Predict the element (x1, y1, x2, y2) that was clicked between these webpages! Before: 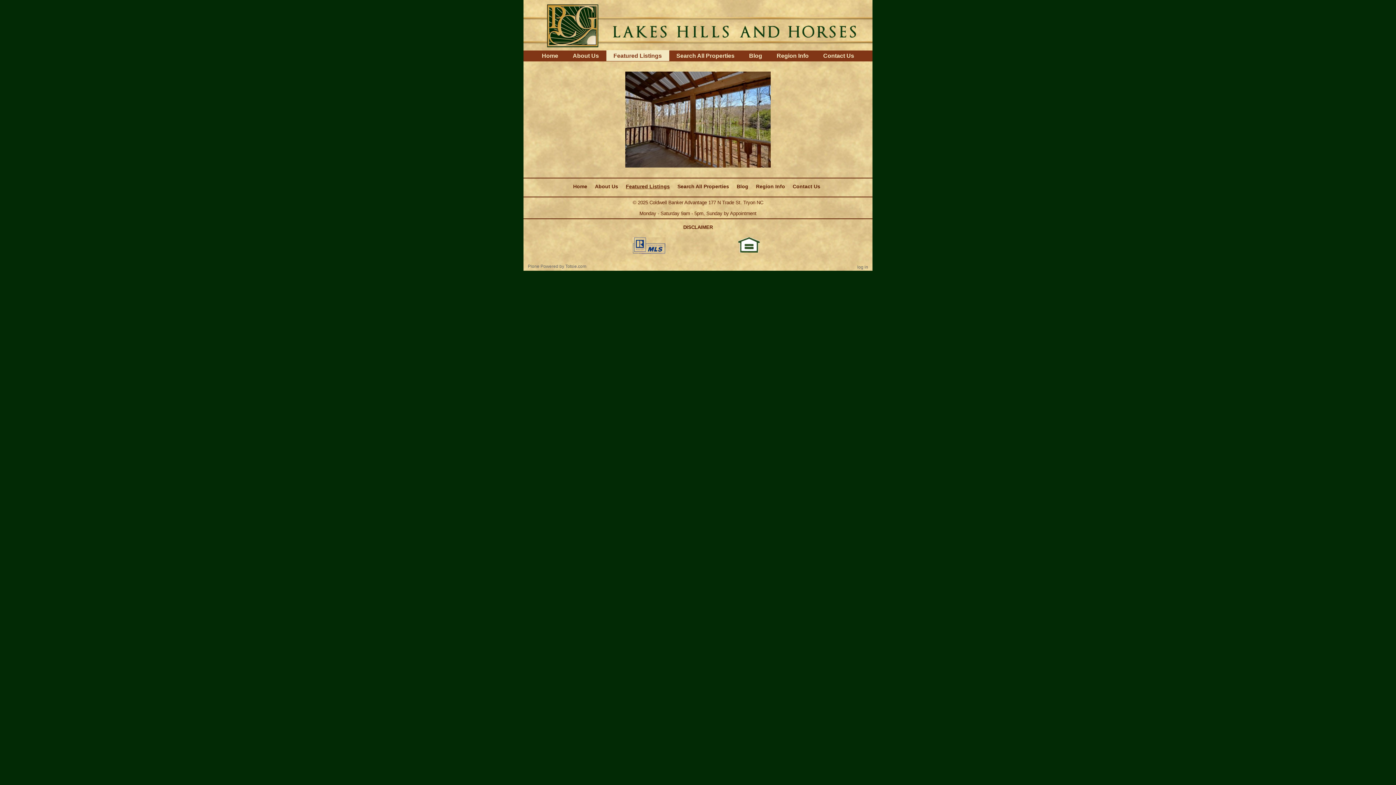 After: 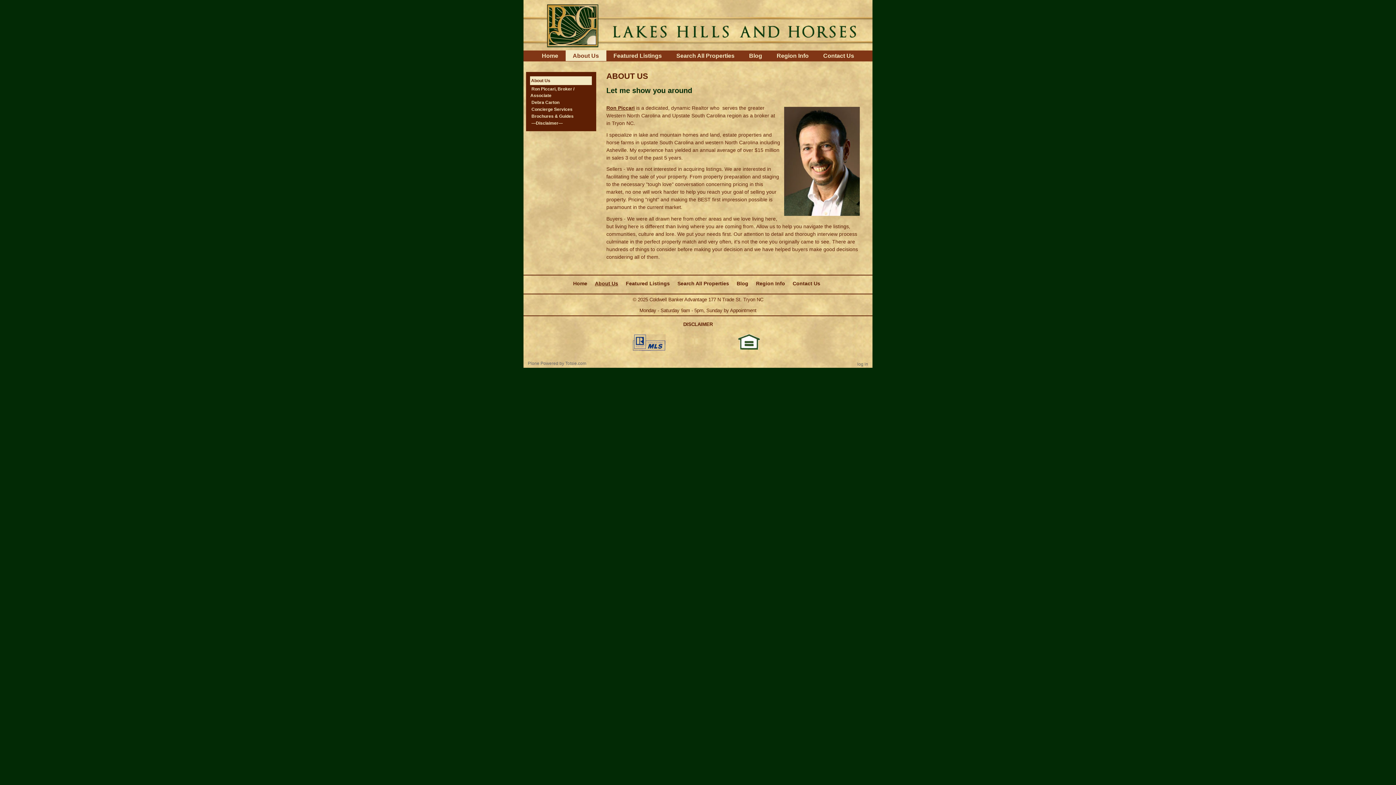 Action: label: About Us bbox: (565, 50, 606, 61)